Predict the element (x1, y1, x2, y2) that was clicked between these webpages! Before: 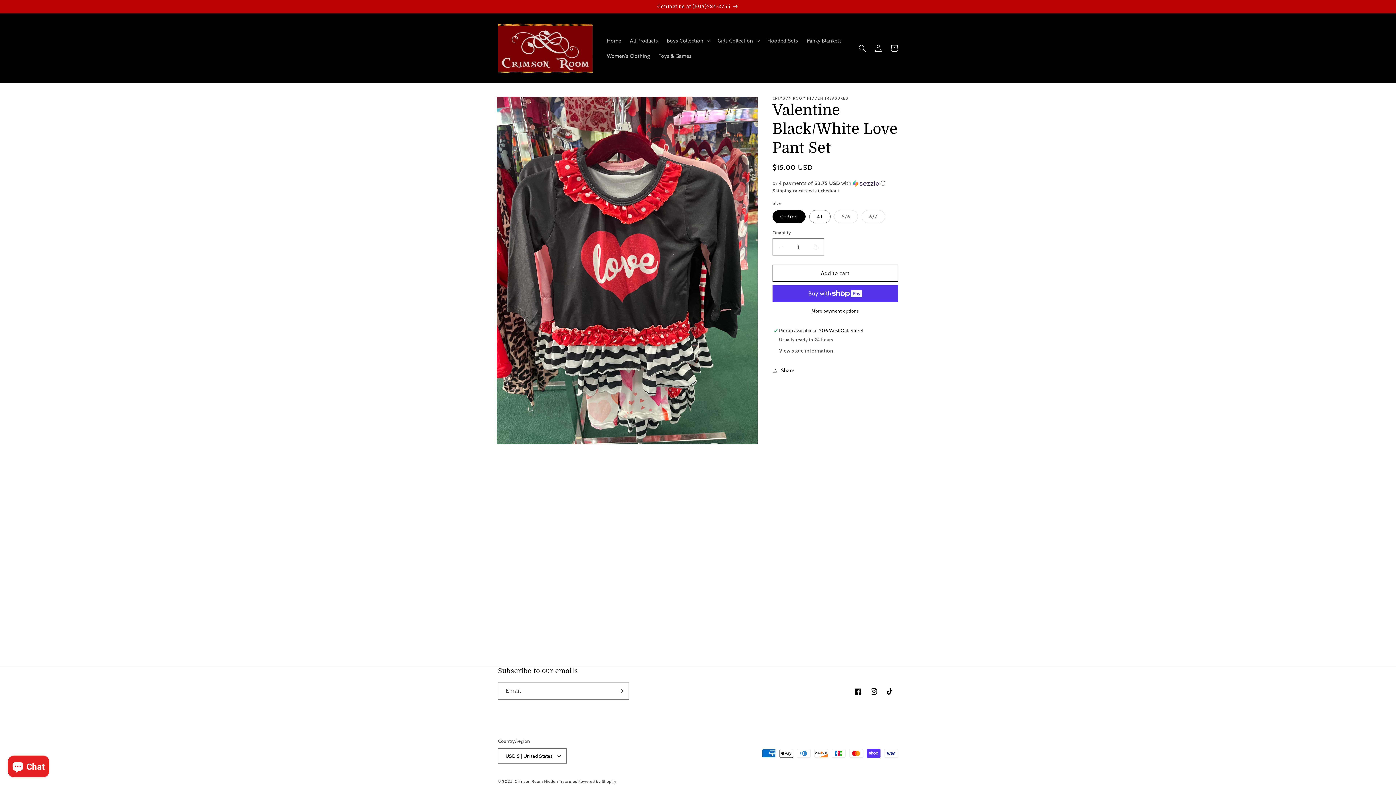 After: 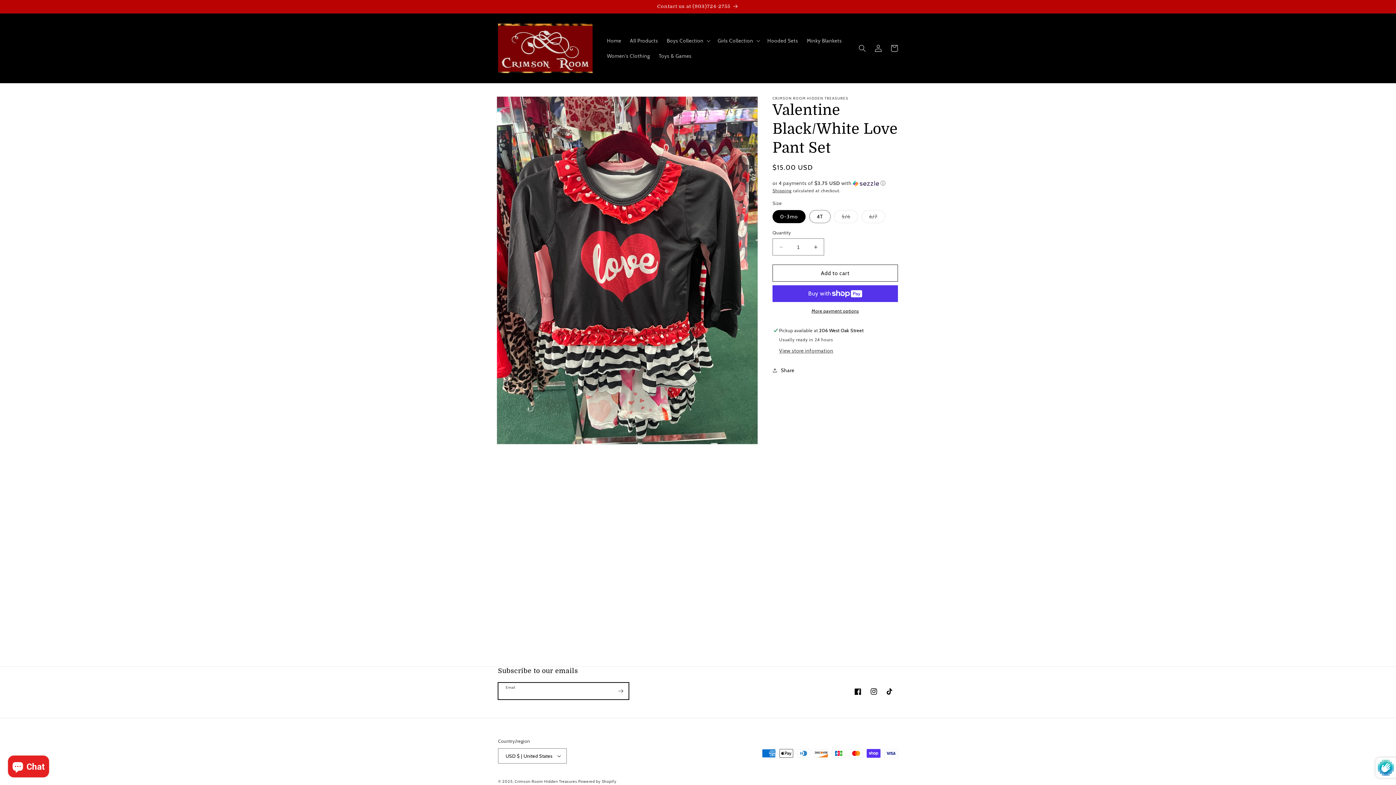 Action: label: Subscribe bbox: (612, 682, 628, 700)